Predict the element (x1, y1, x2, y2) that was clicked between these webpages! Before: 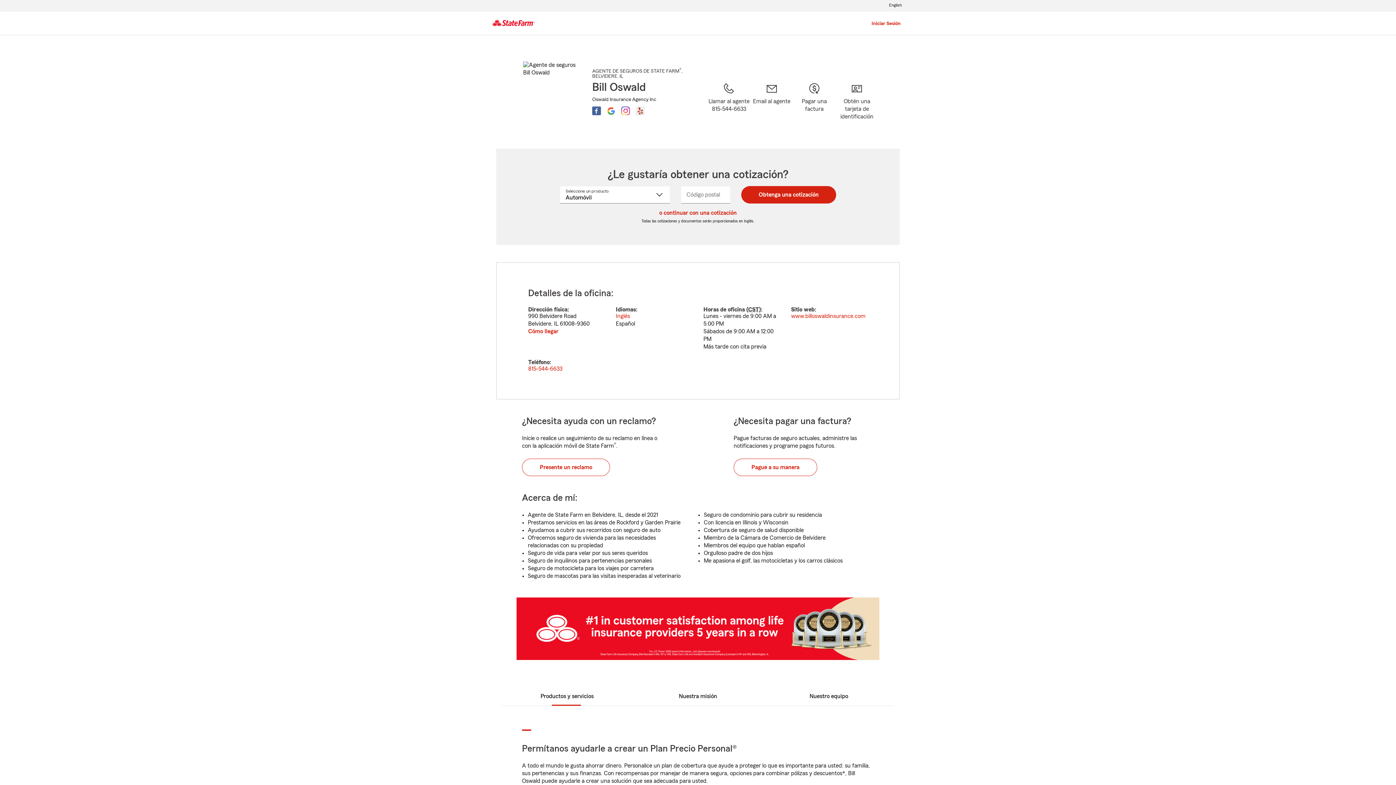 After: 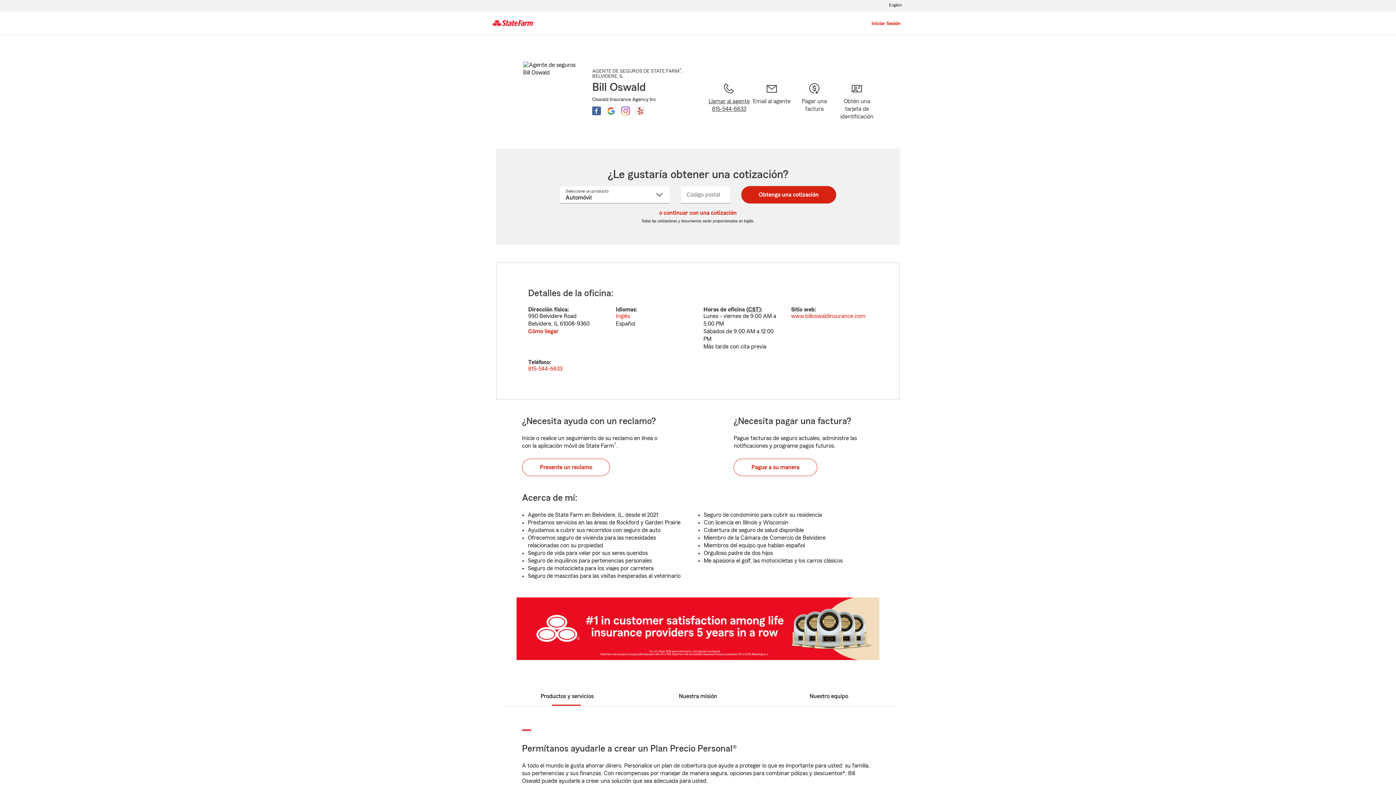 Action: bbox: (707, 81, 750, 131) label: Llamar al agente
815-544-6633